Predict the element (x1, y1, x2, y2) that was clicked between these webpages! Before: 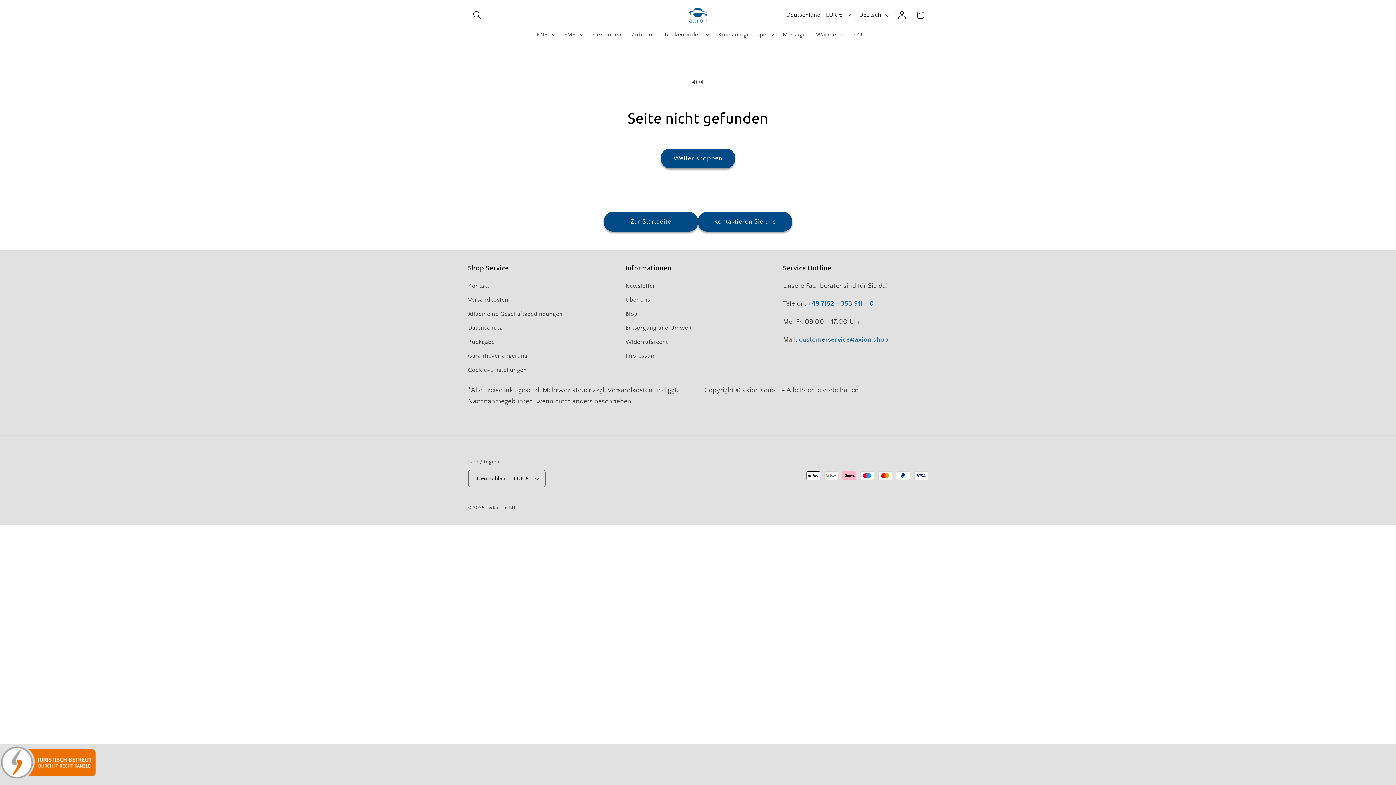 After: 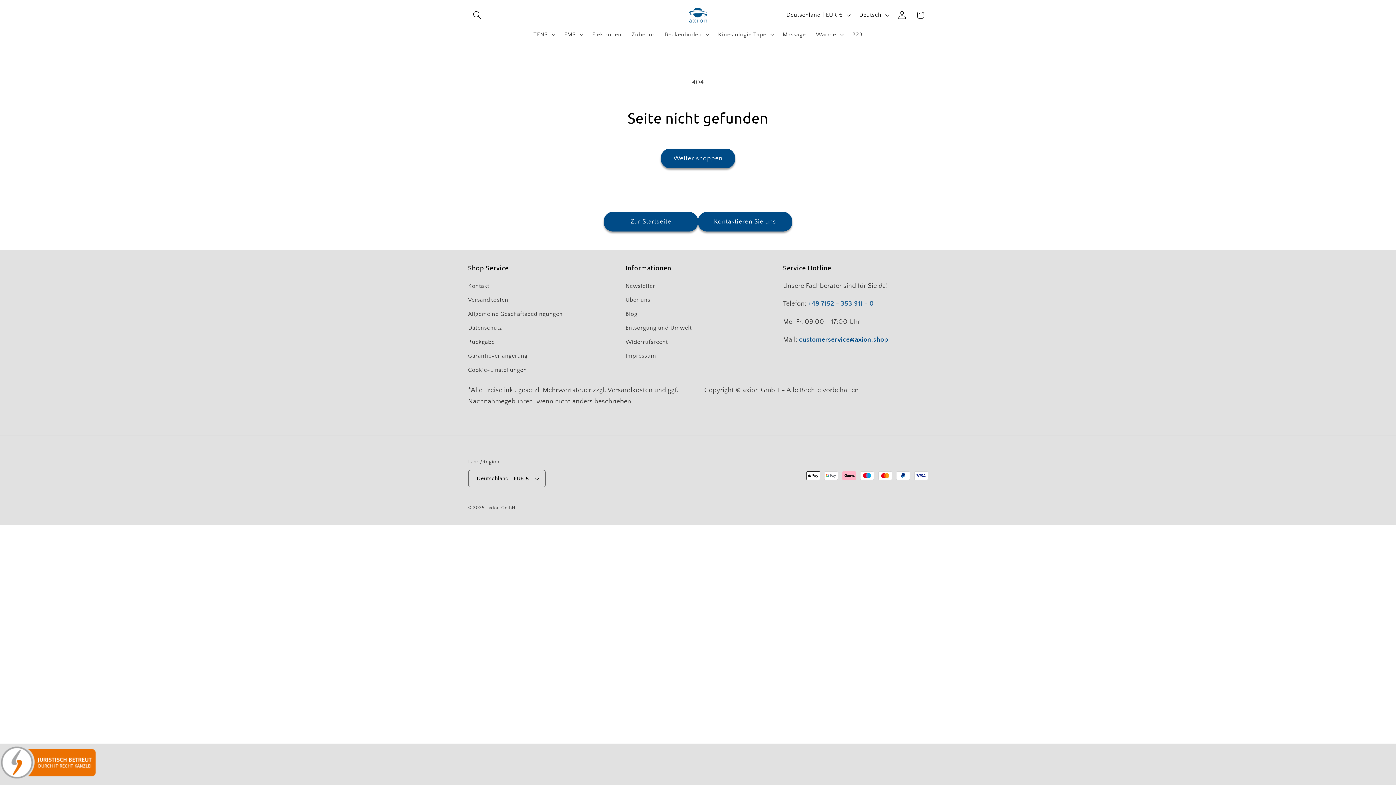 Action: bbox: (799, 336, 888, 343) label: customerservice@axion.shop